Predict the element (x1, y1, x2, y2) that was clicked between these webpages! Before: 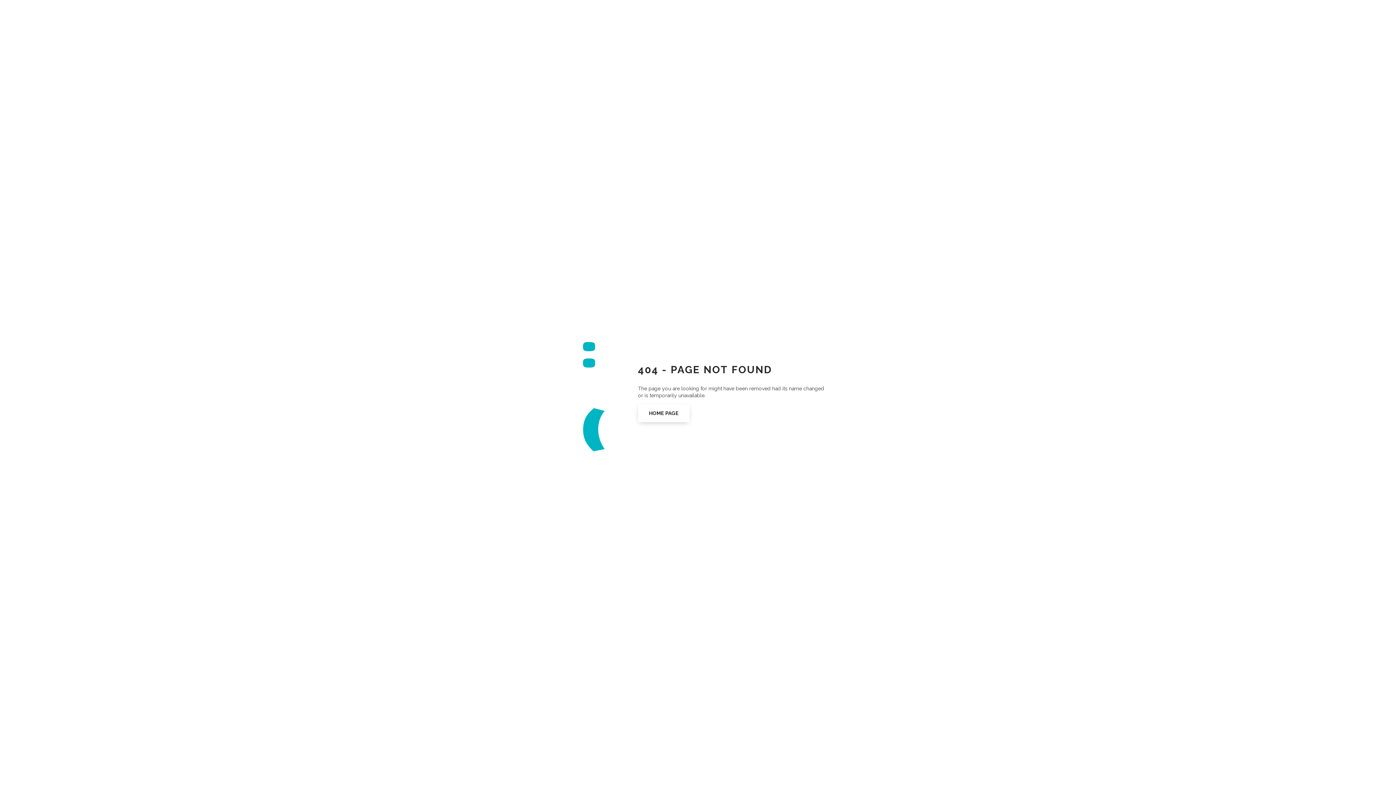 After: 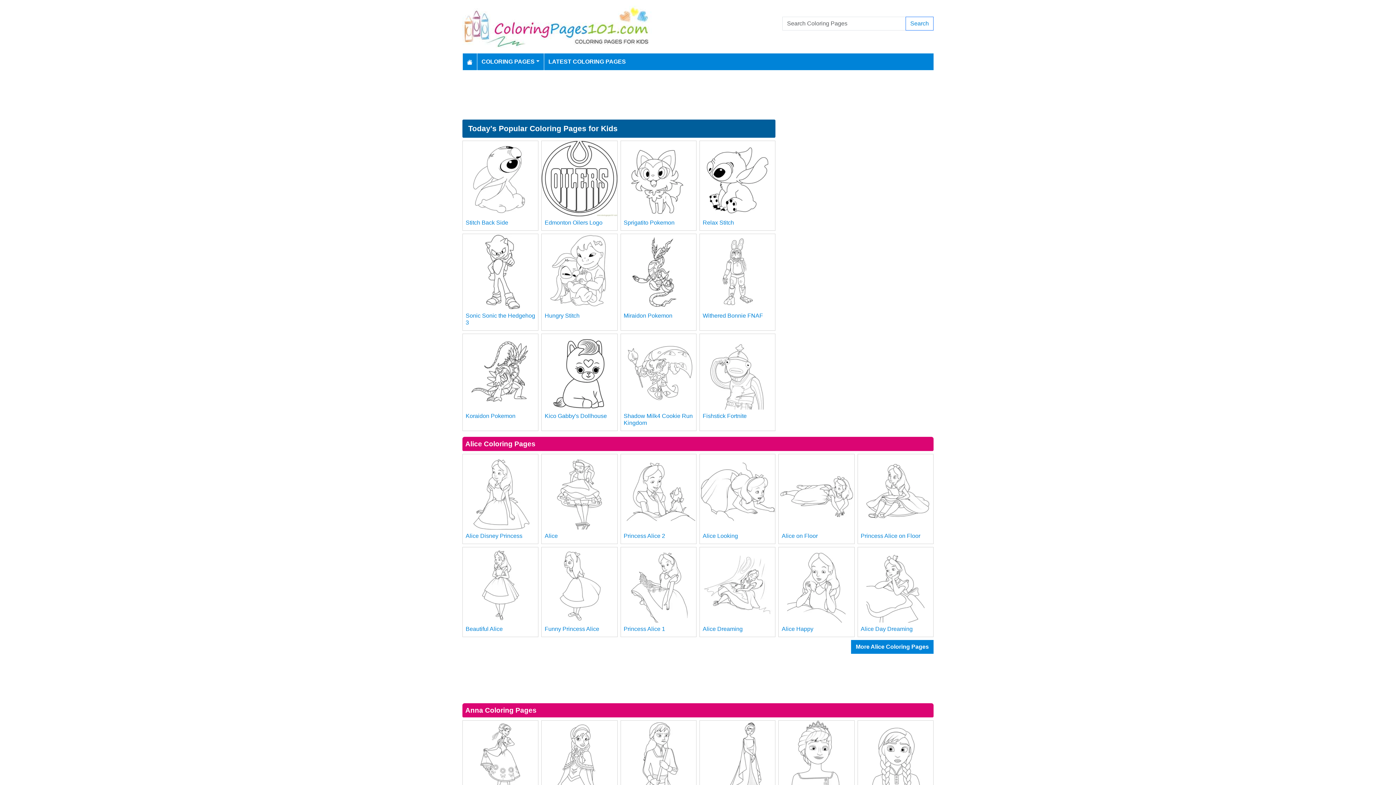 Action: label: HOME PAGE bbox: (638, 404, 689, 422)